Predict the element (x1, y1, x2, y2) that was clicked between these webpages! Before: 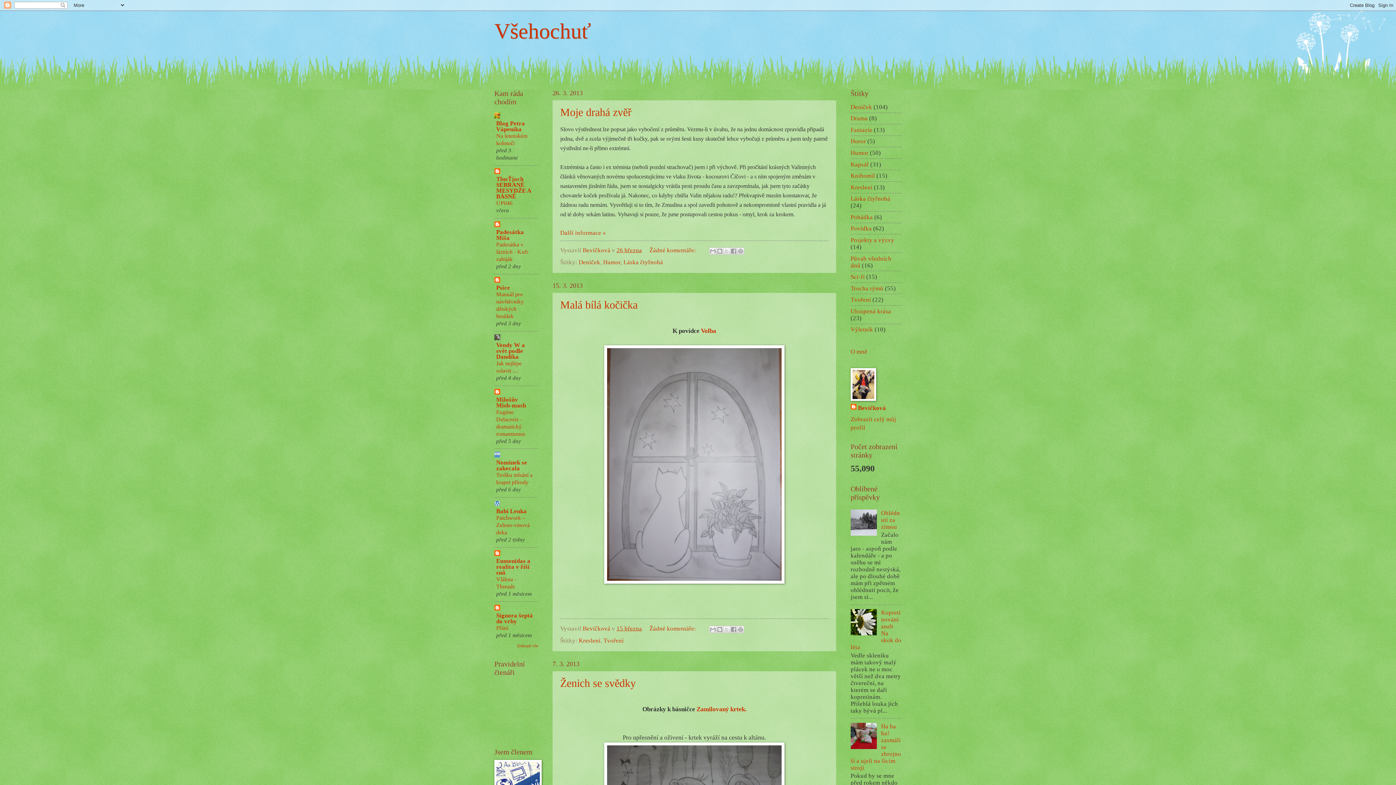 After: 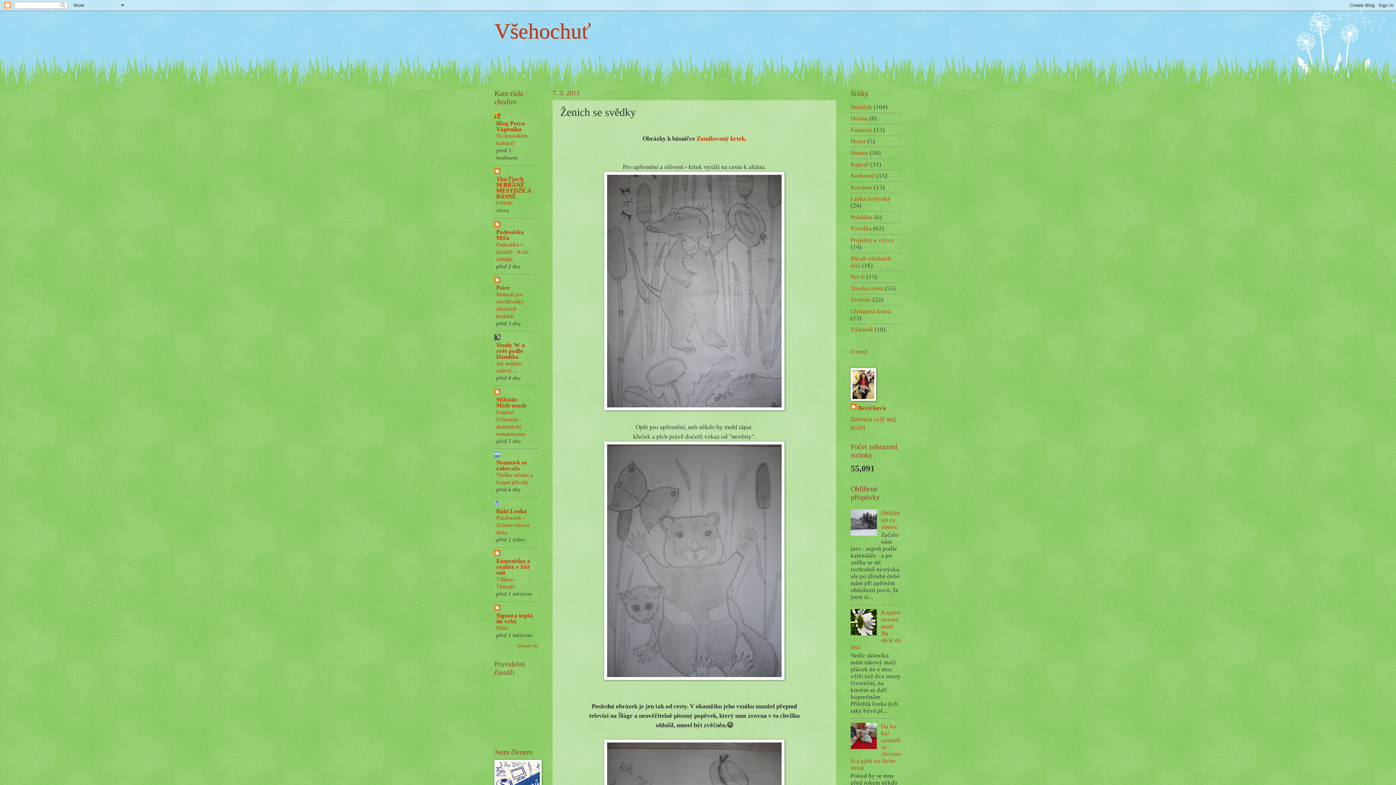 Action: bbox: (560, 677, 636, 689) label: Ženich se svědky